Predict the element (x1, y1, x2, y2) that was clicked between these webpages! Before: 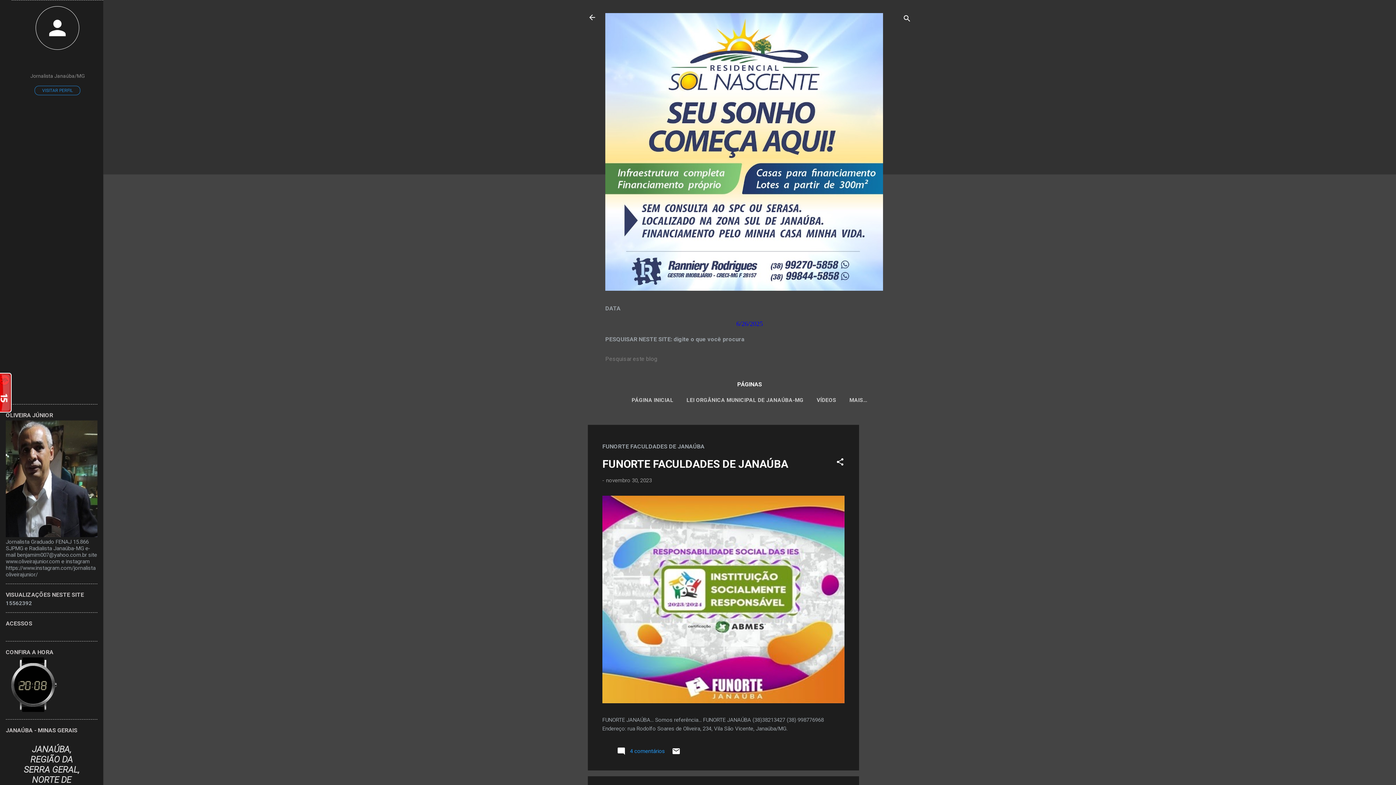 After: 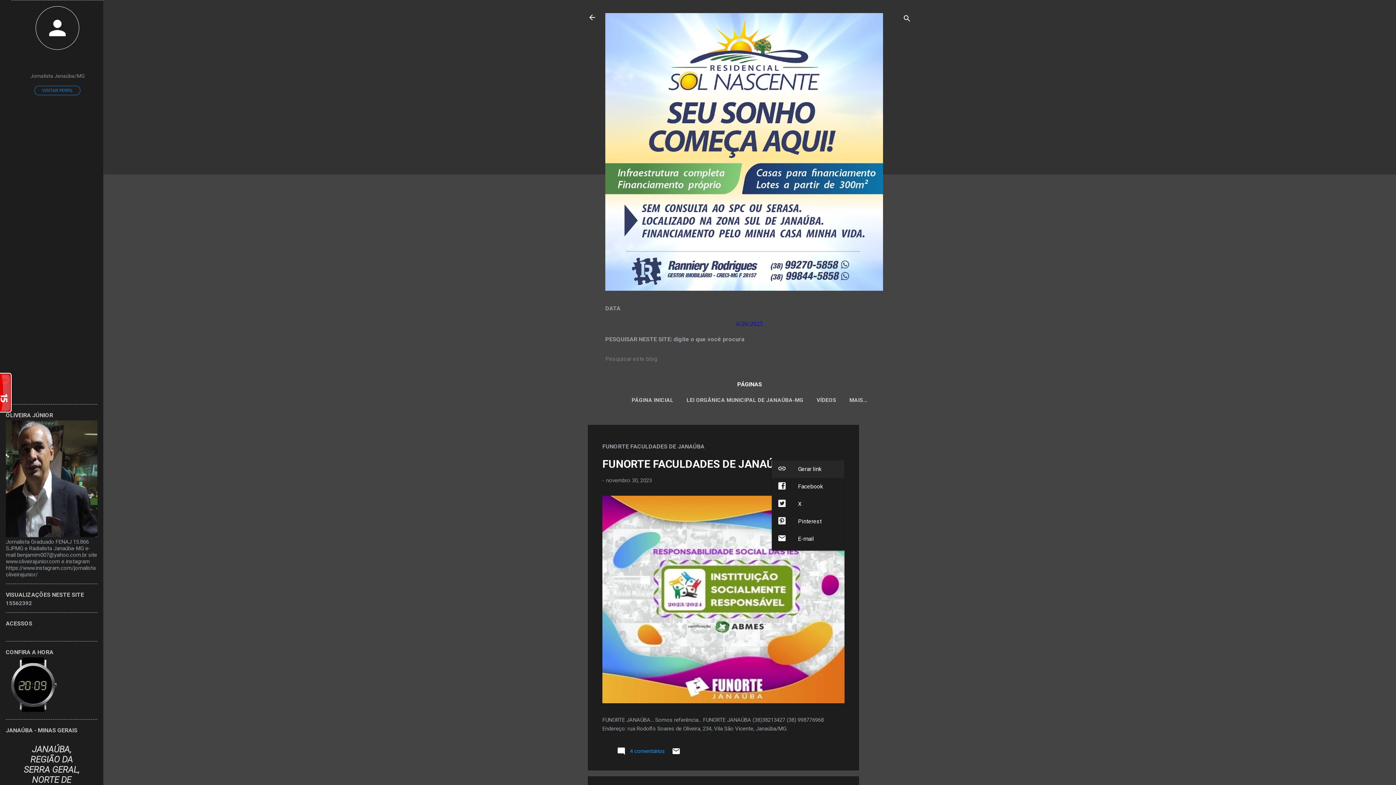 Action: bbox: (836, 457, 844, 469) label: Compartilhar